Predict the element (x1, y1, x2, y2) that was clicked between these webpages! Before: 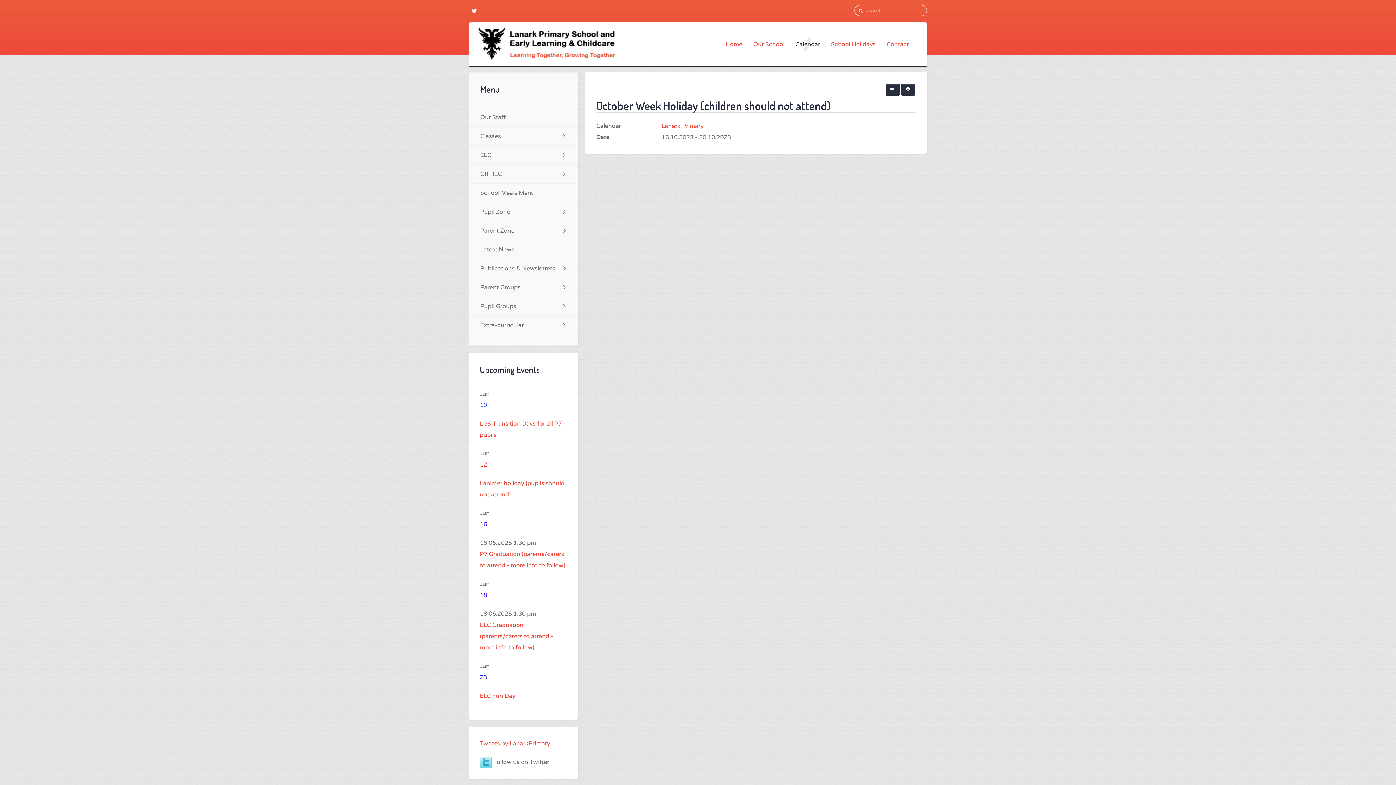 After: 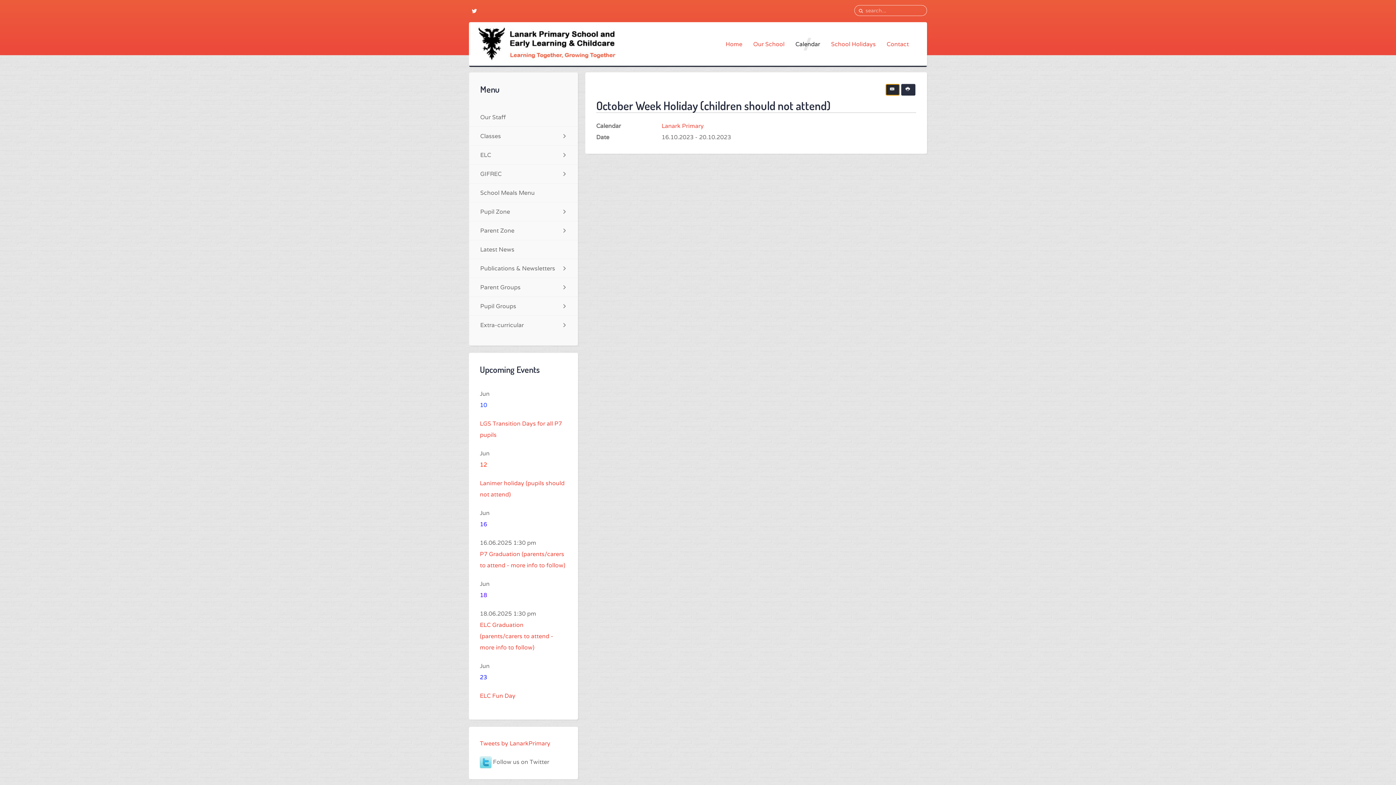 Action: bbox: (885, 84, 900, 95)